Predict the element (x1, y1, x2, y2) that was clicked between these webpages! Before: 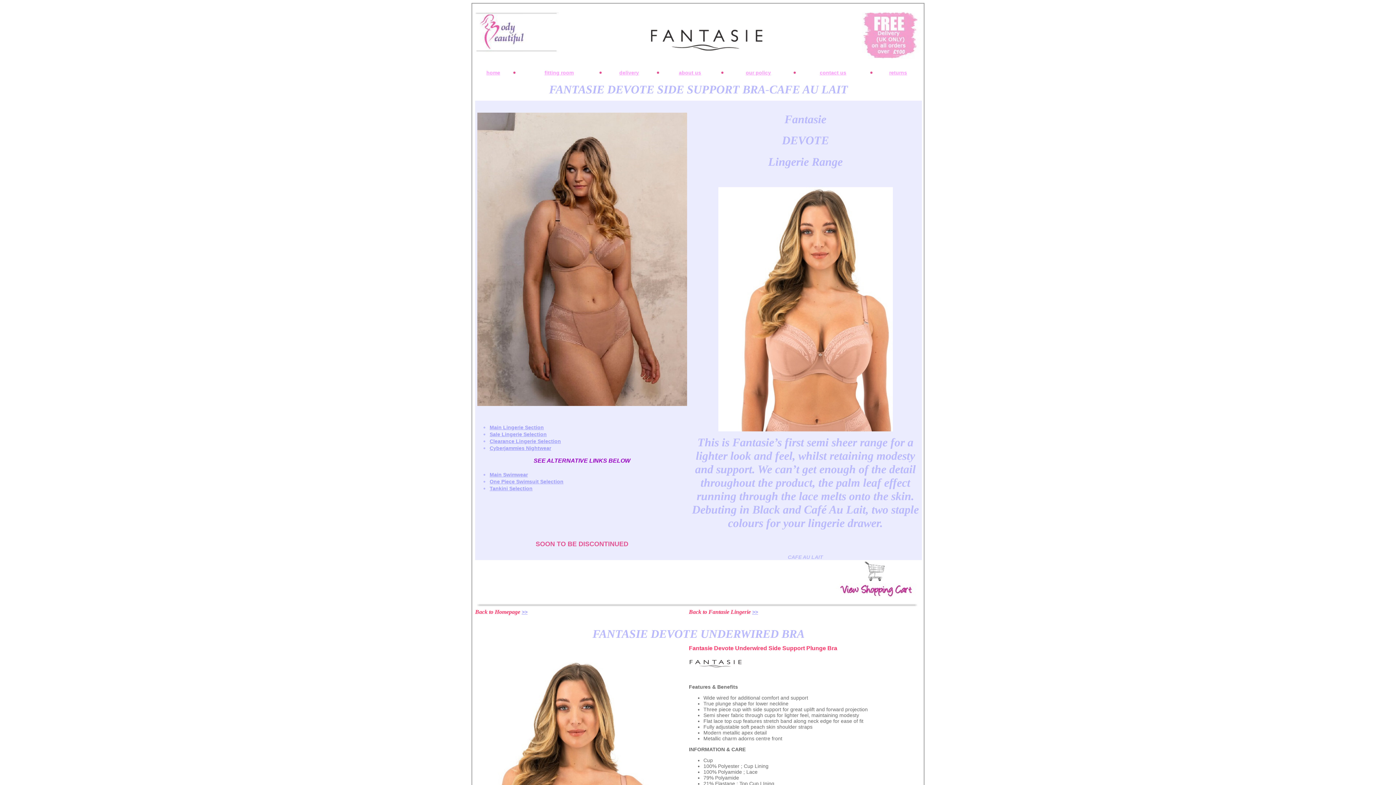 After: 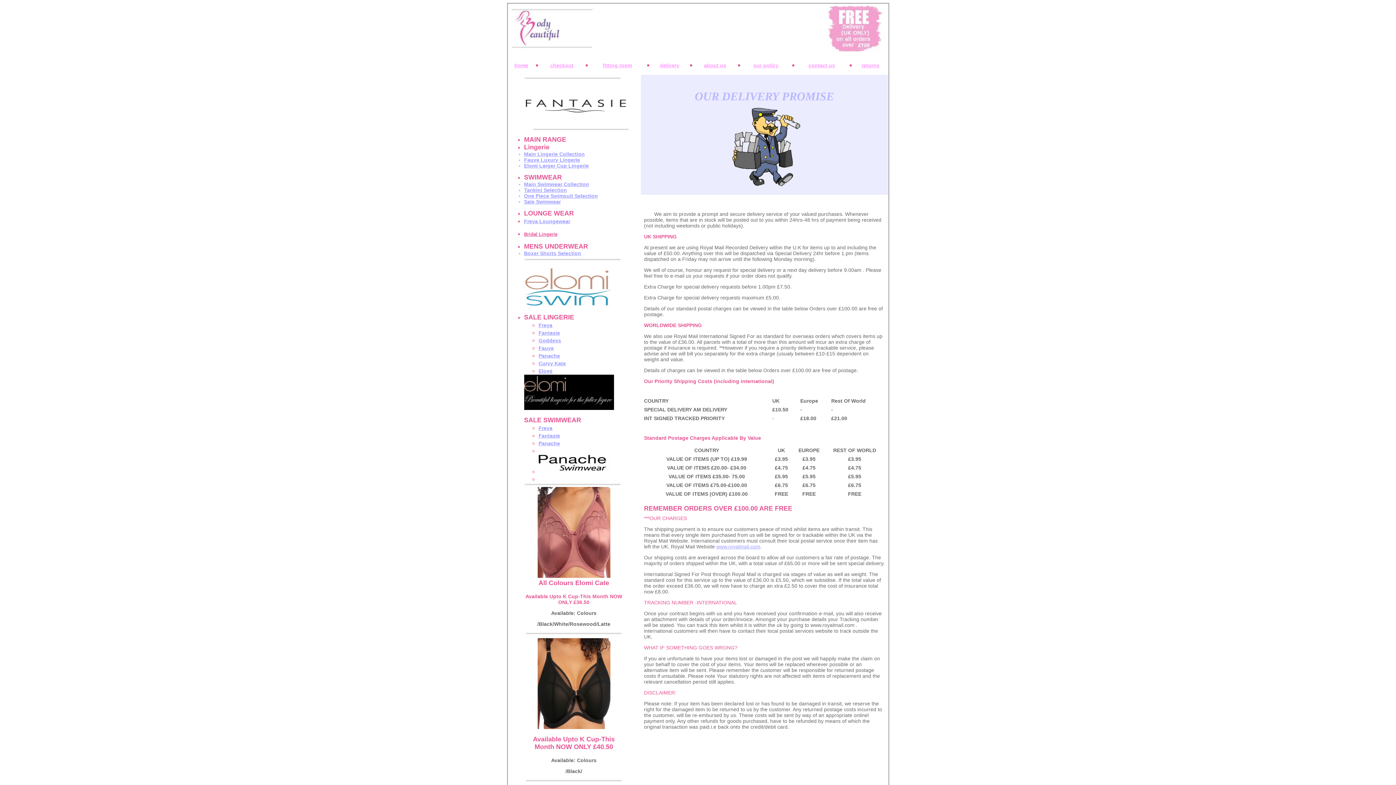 Action: label: delivery bbox: (619, 69, 639, 75)